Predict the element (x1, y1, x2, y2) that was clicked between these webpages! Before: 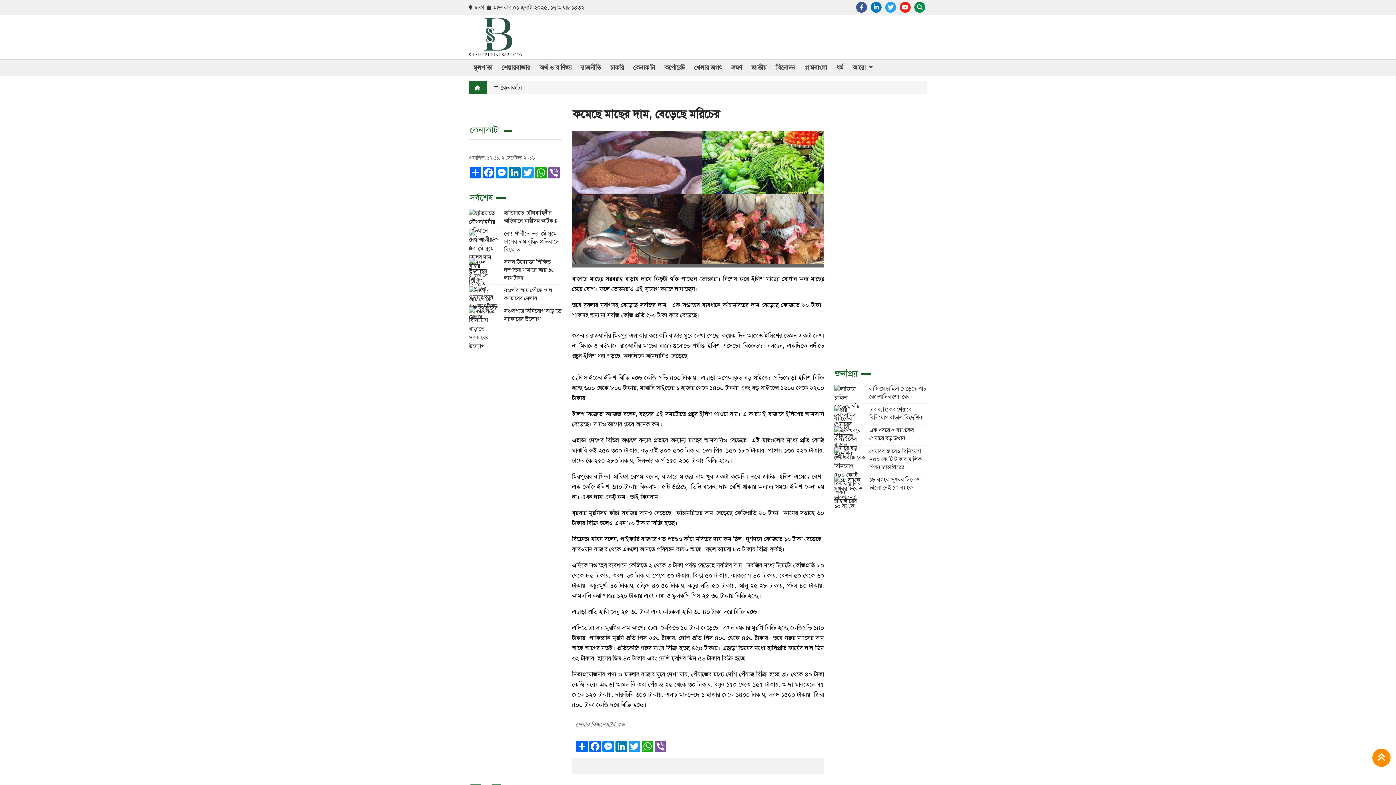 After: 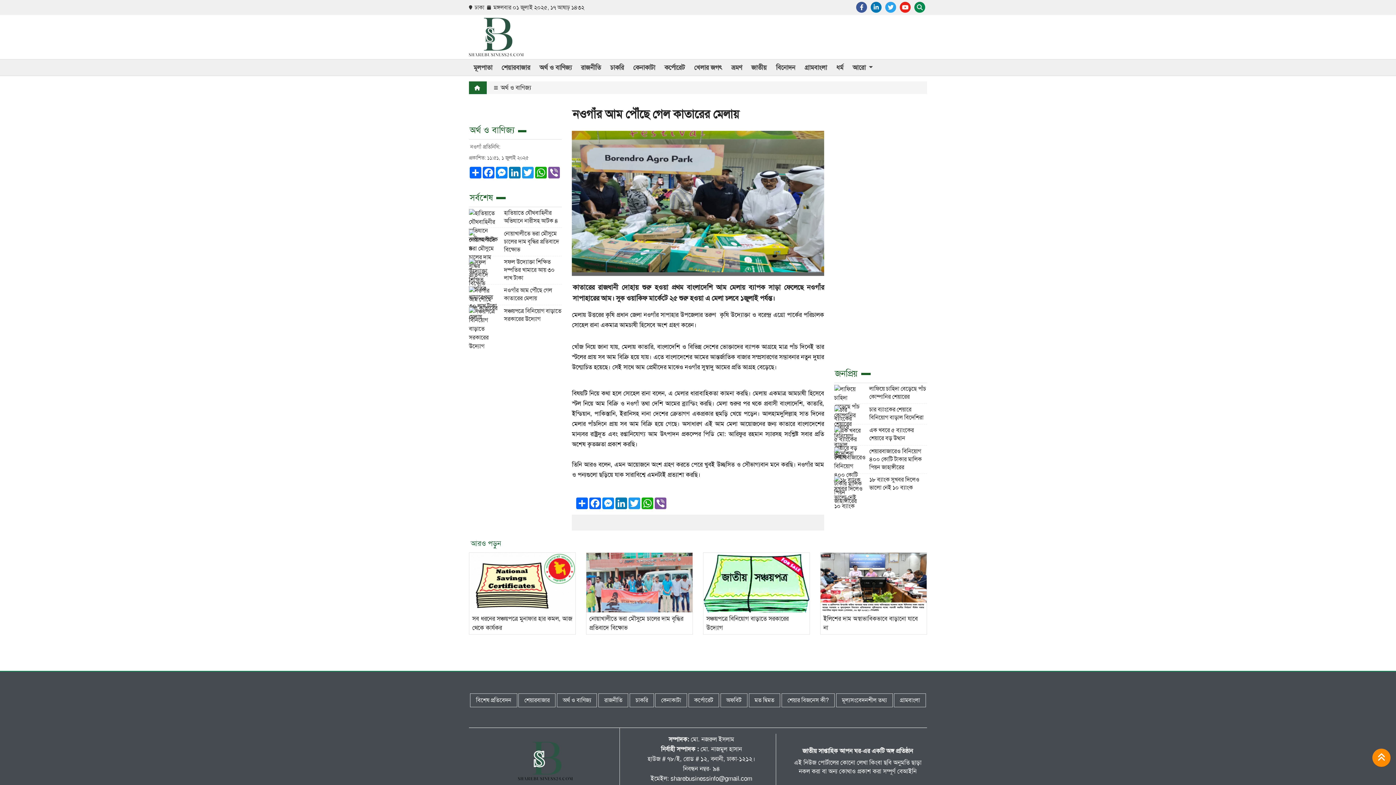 Action: label: নওগাঁর আম পৌঁছে গেল কাতারের মেলায় bbox: (469, 286, 561, 303)